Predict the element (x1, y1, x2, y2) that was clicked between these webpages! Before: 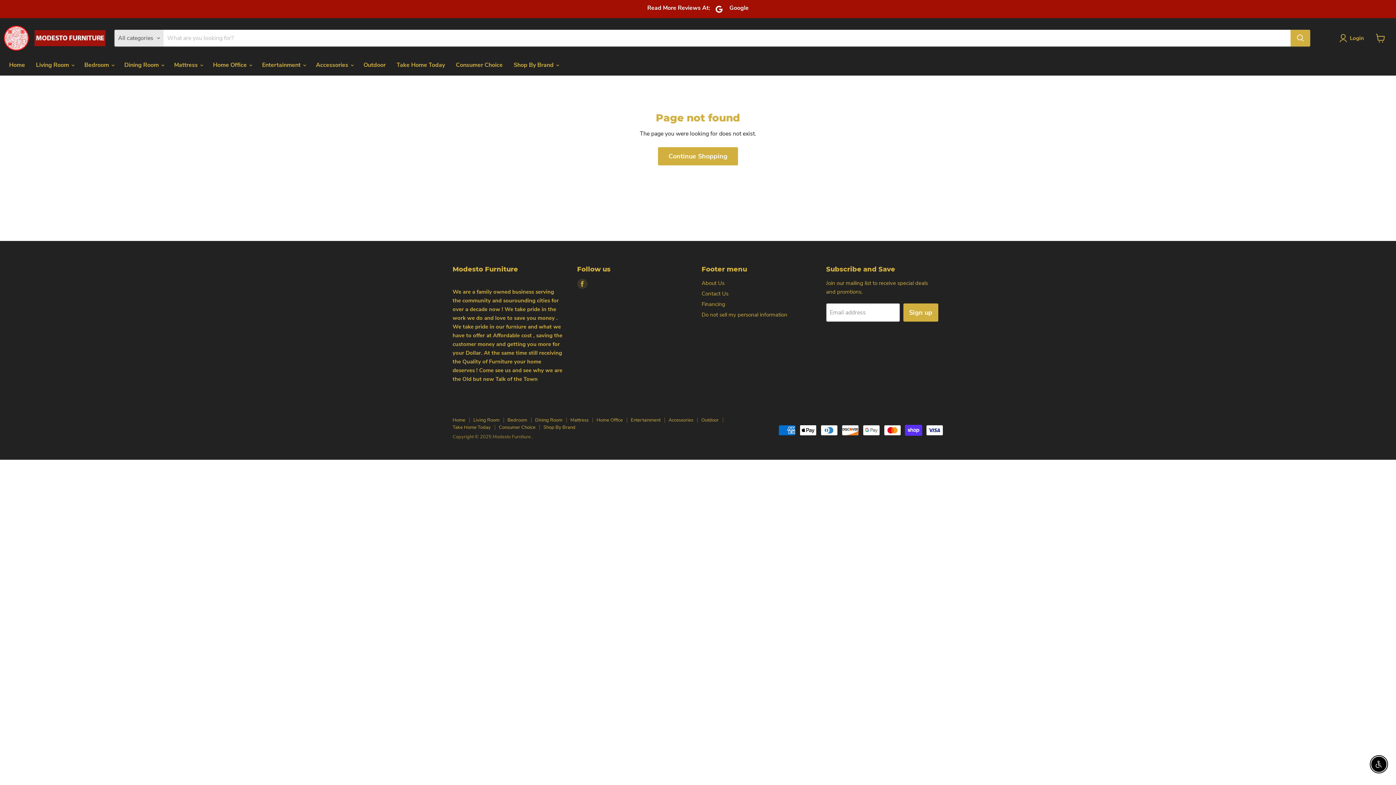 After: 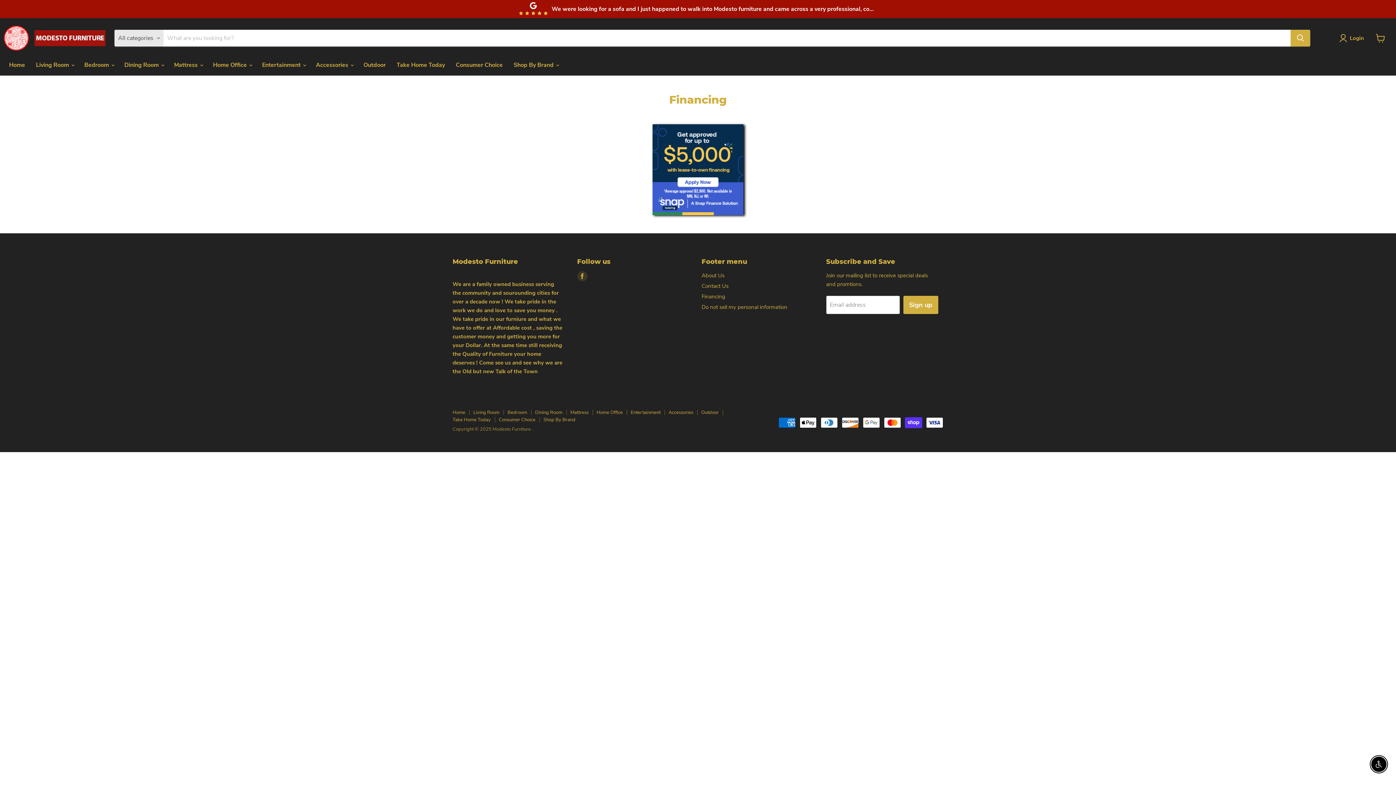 Action: bbox: (701, 300, 725, 307) label: Financing